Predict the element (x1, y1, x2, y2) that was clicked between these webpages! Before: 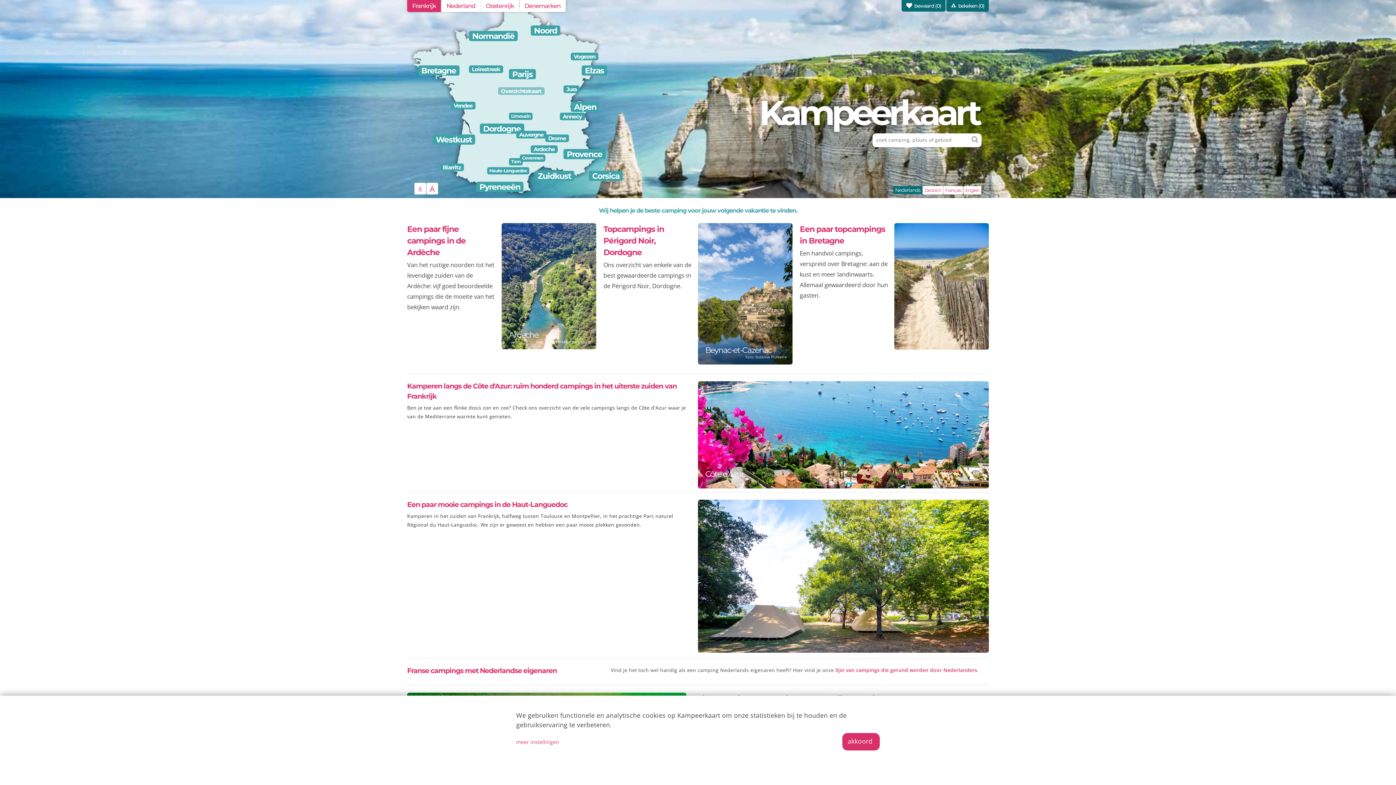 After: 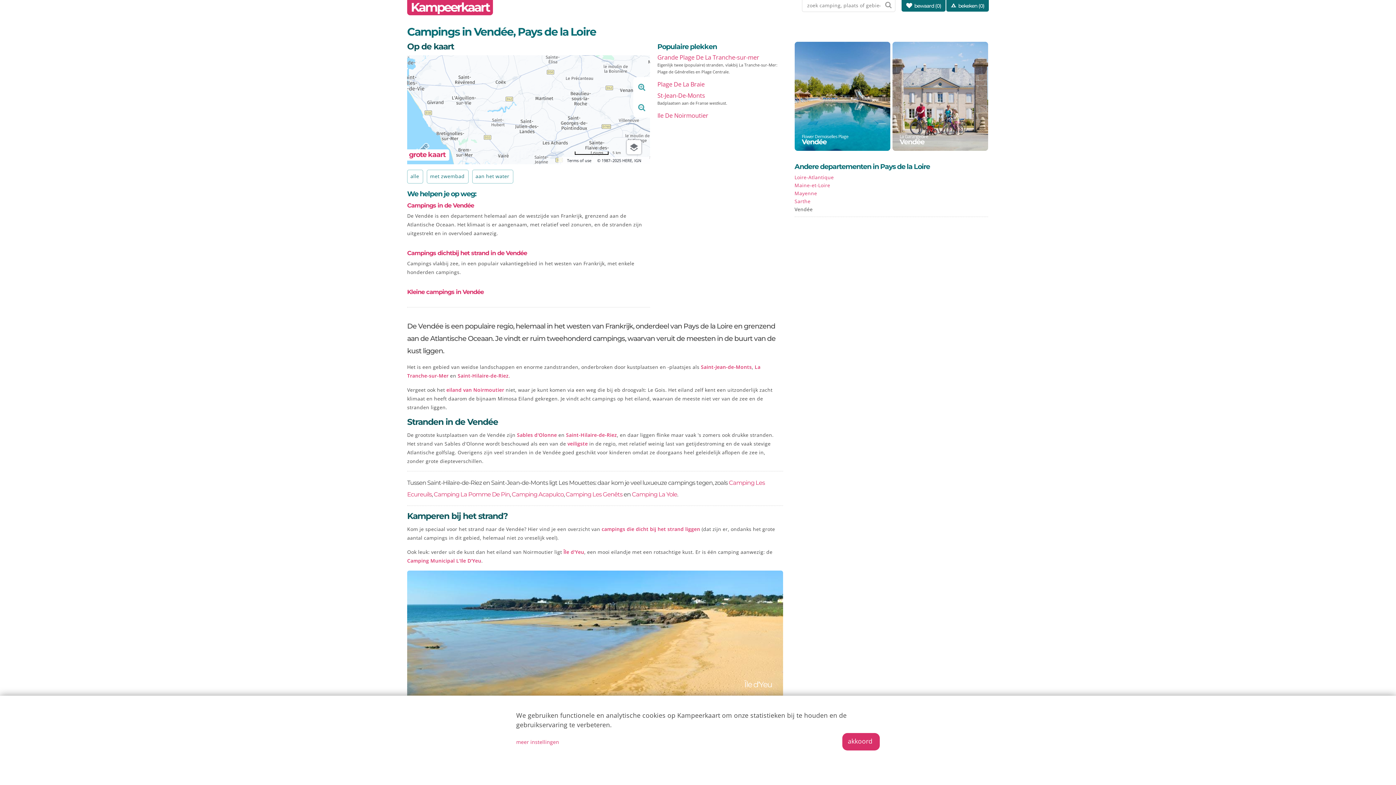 Action: label: Vendee bbox: (450, 101, 475, 109)